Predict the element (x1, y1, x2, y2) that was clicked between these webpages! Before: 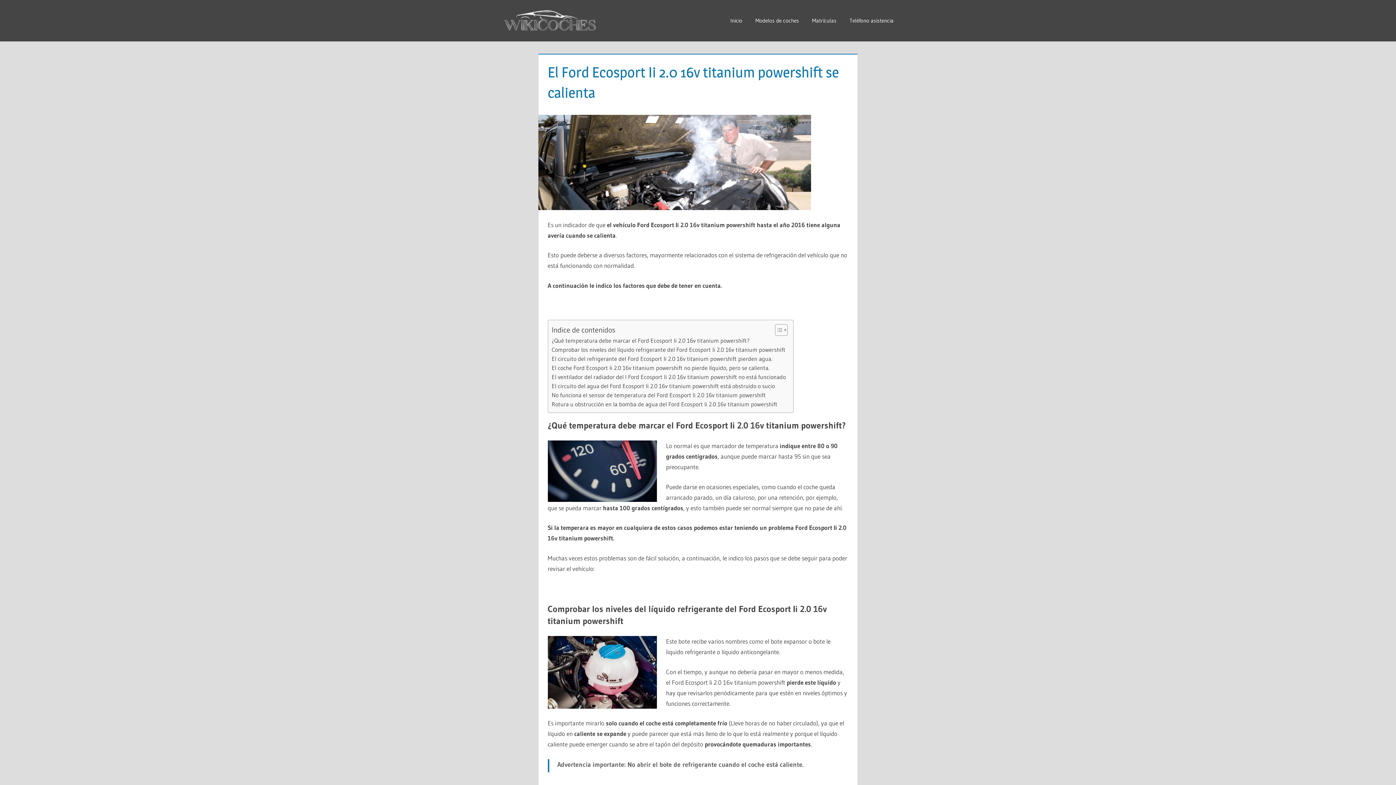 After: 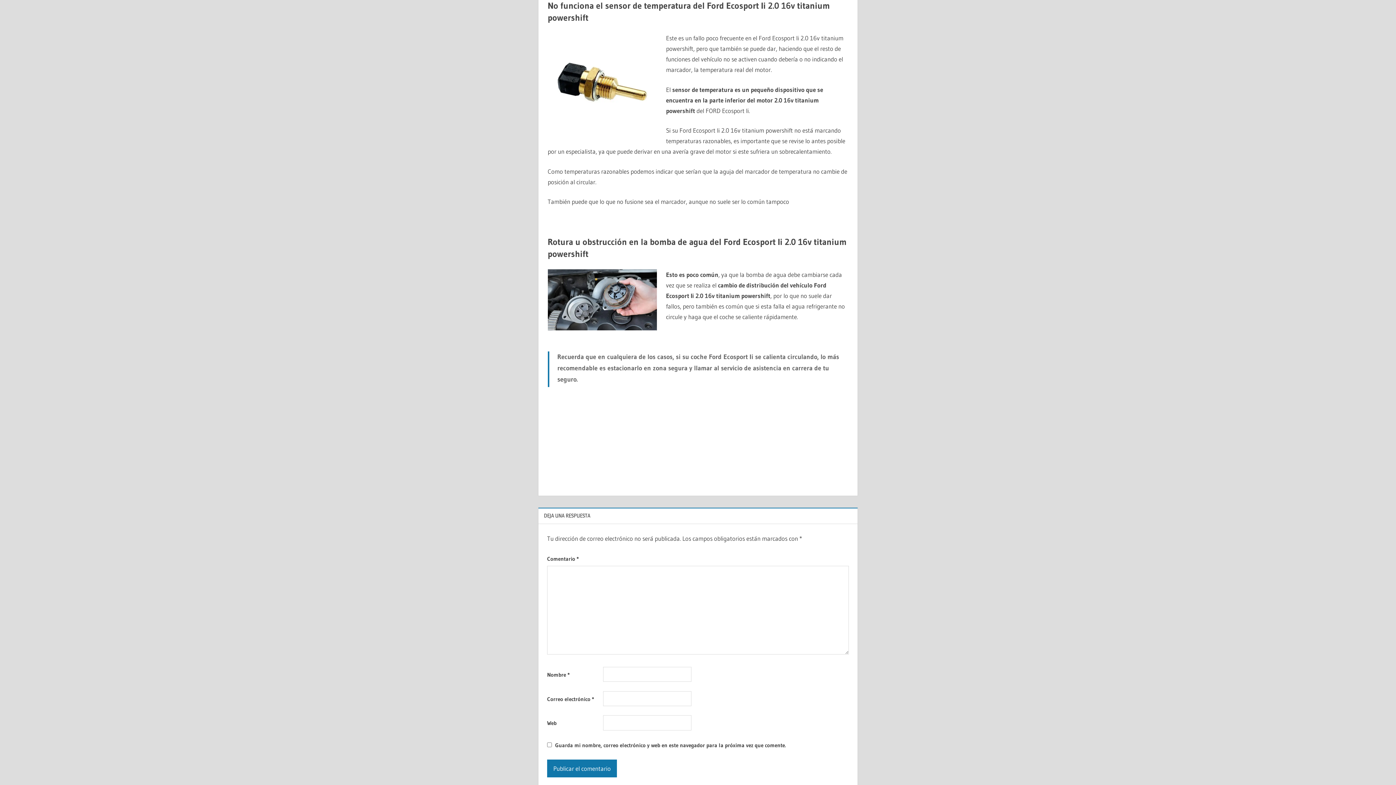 Action: bbox: (551, 390, 766, 399) label: No funciona el sensor de temperatura del Ford Ecosport Ii 2.0 16v titanium powershift